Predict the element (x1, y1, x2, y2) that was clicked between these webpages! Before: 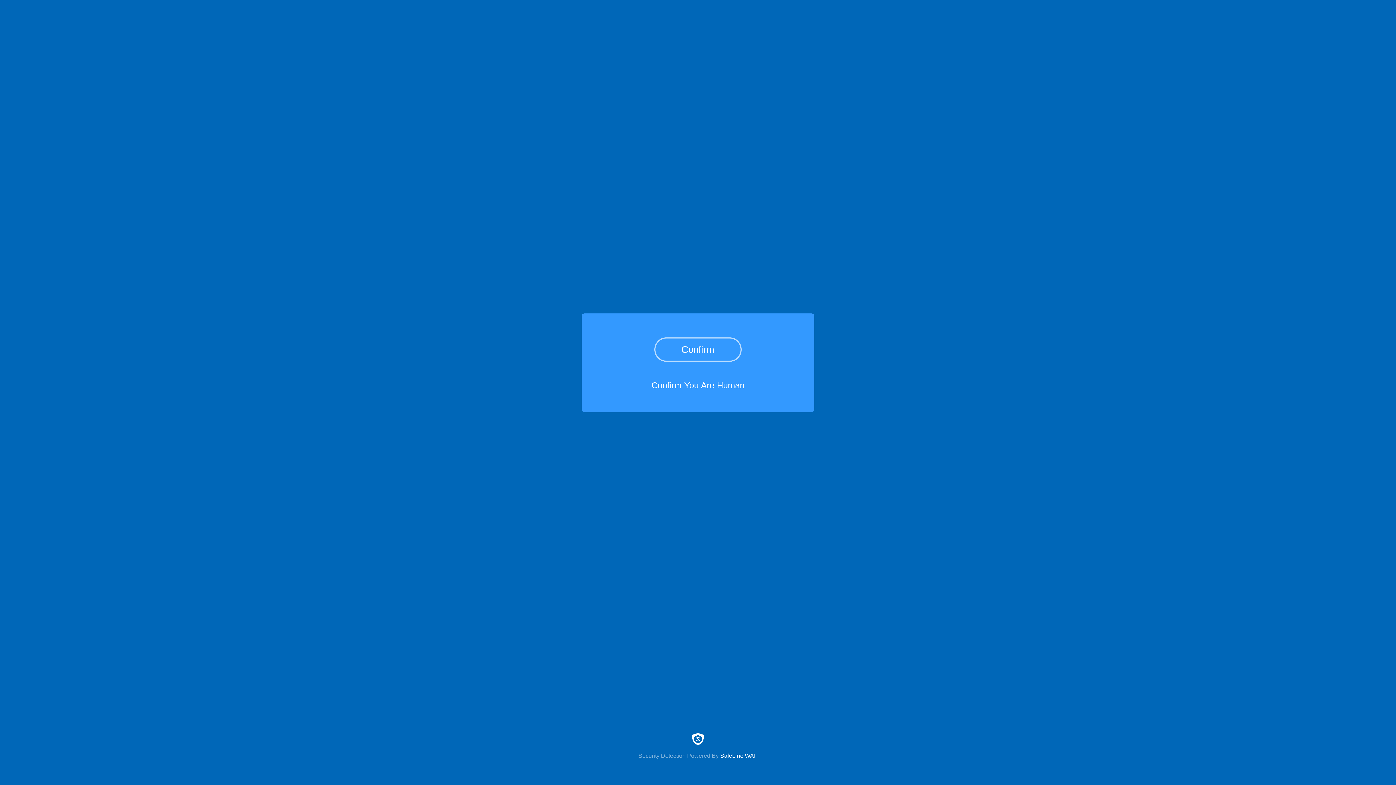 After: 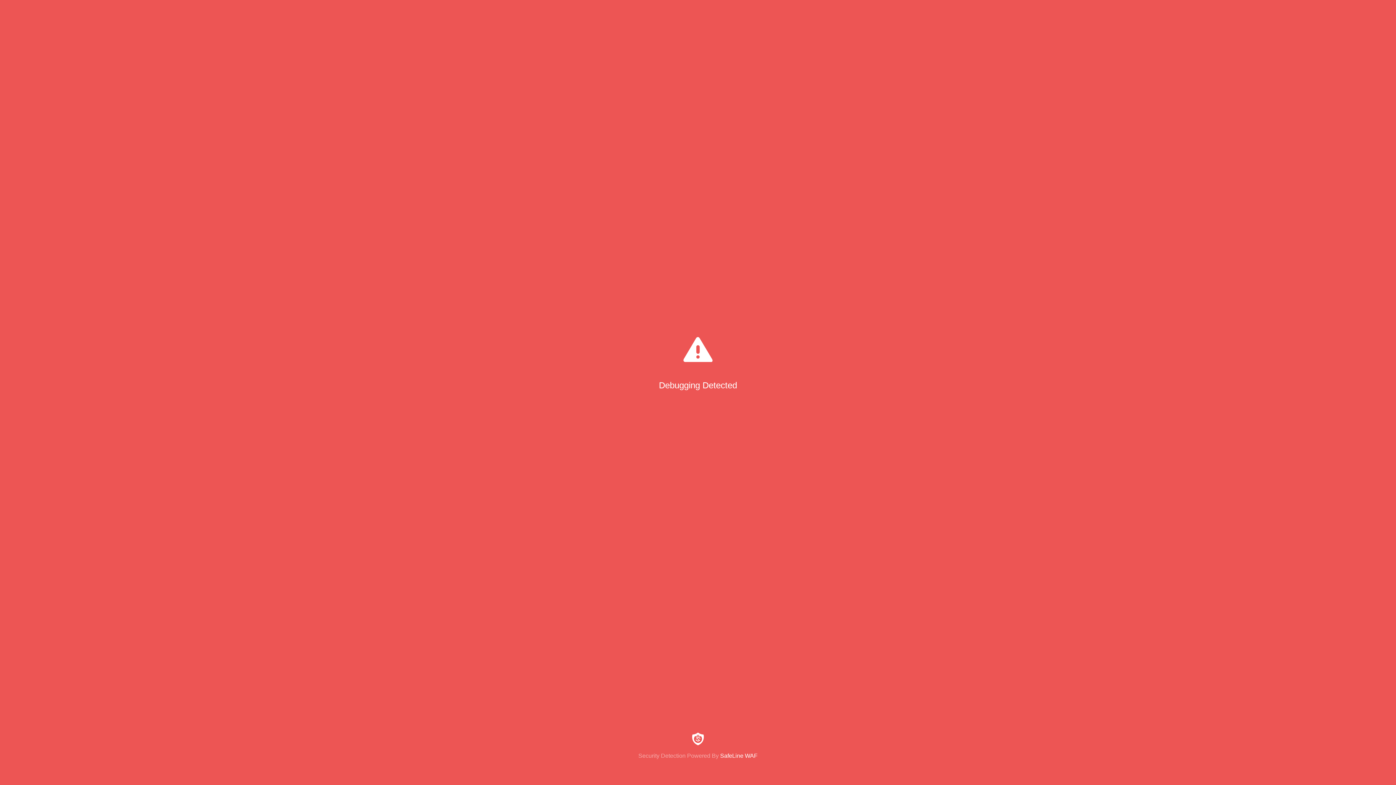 Action: label: Confirm bbox: (654, 337, 741, 361)